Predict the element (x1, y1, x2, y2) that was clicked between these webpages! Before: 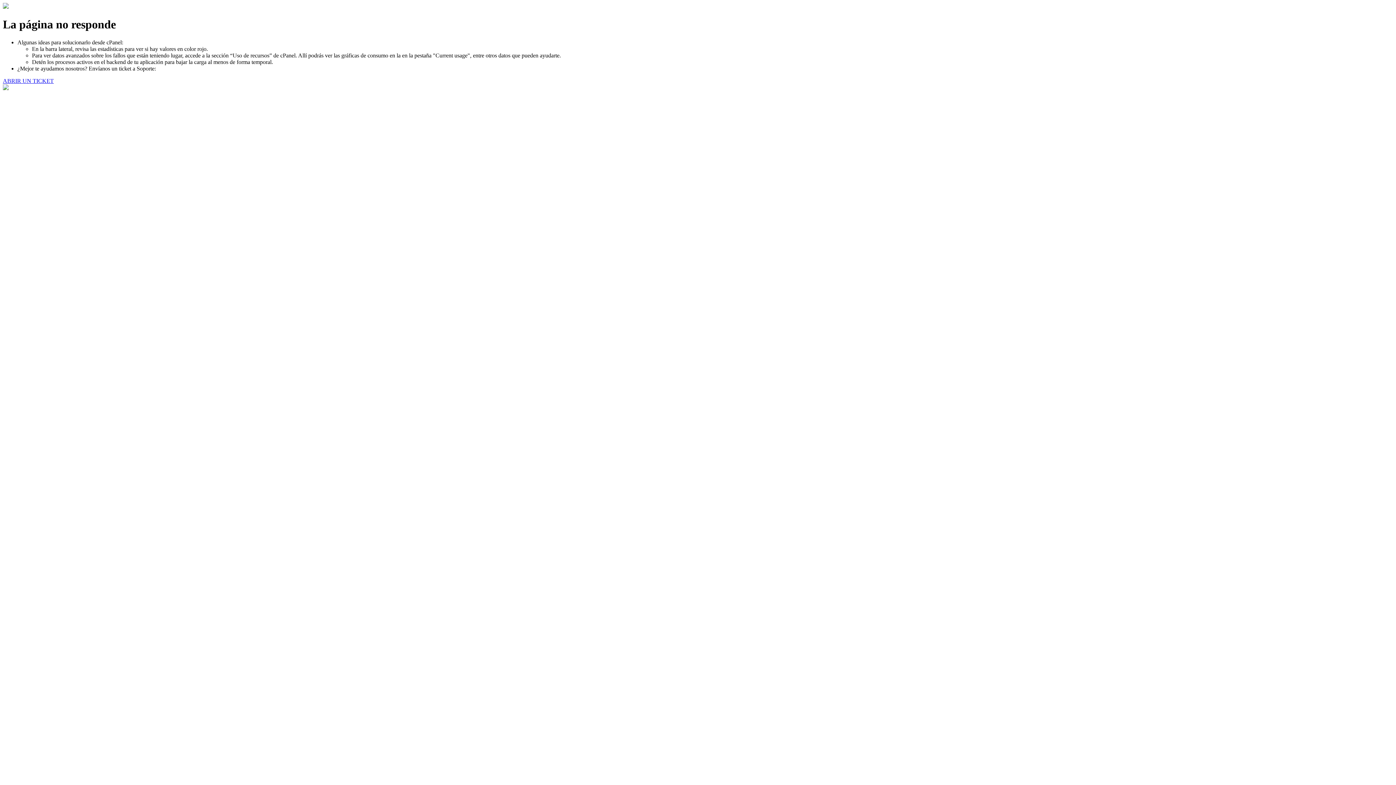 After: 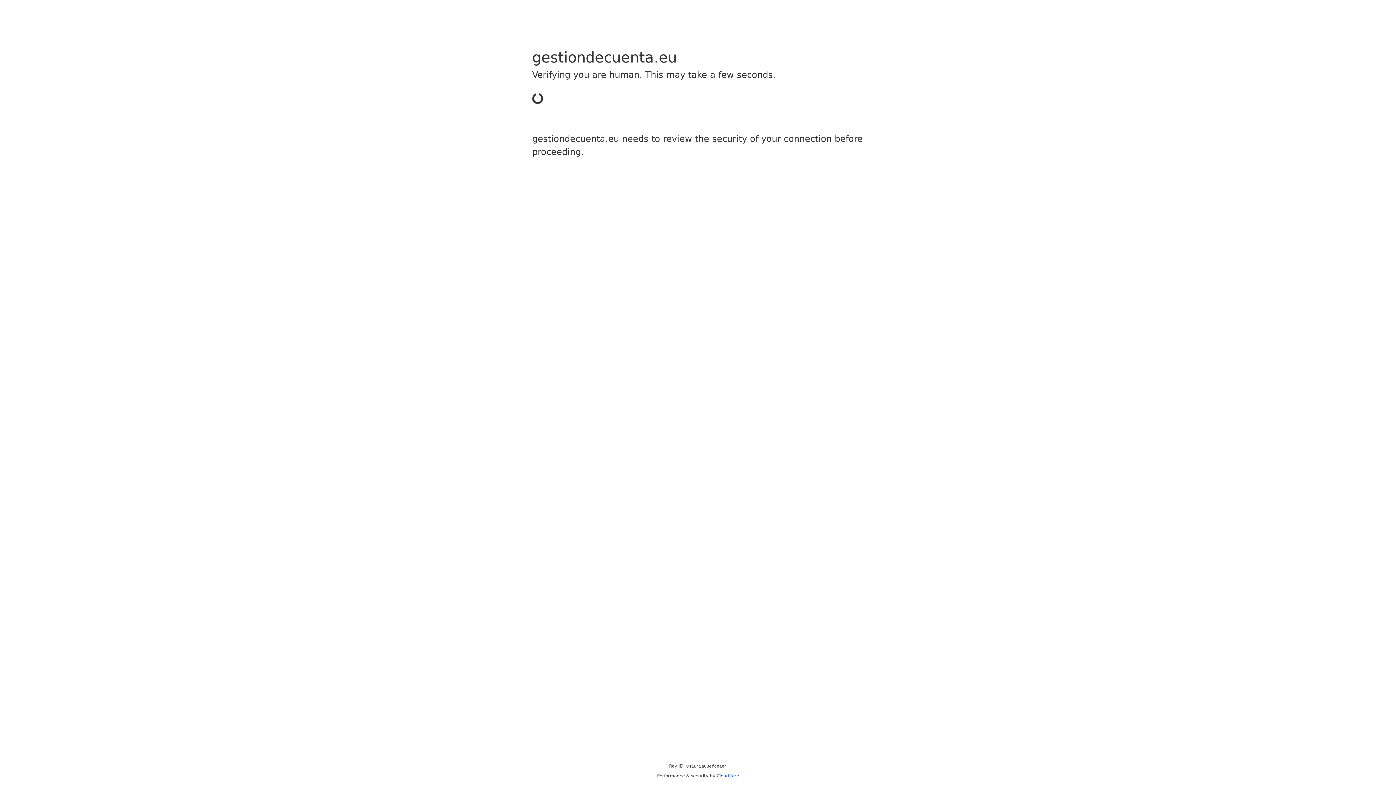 Action: bbox: (2, 77, 53, 83) label: ABRIR UN TICKET